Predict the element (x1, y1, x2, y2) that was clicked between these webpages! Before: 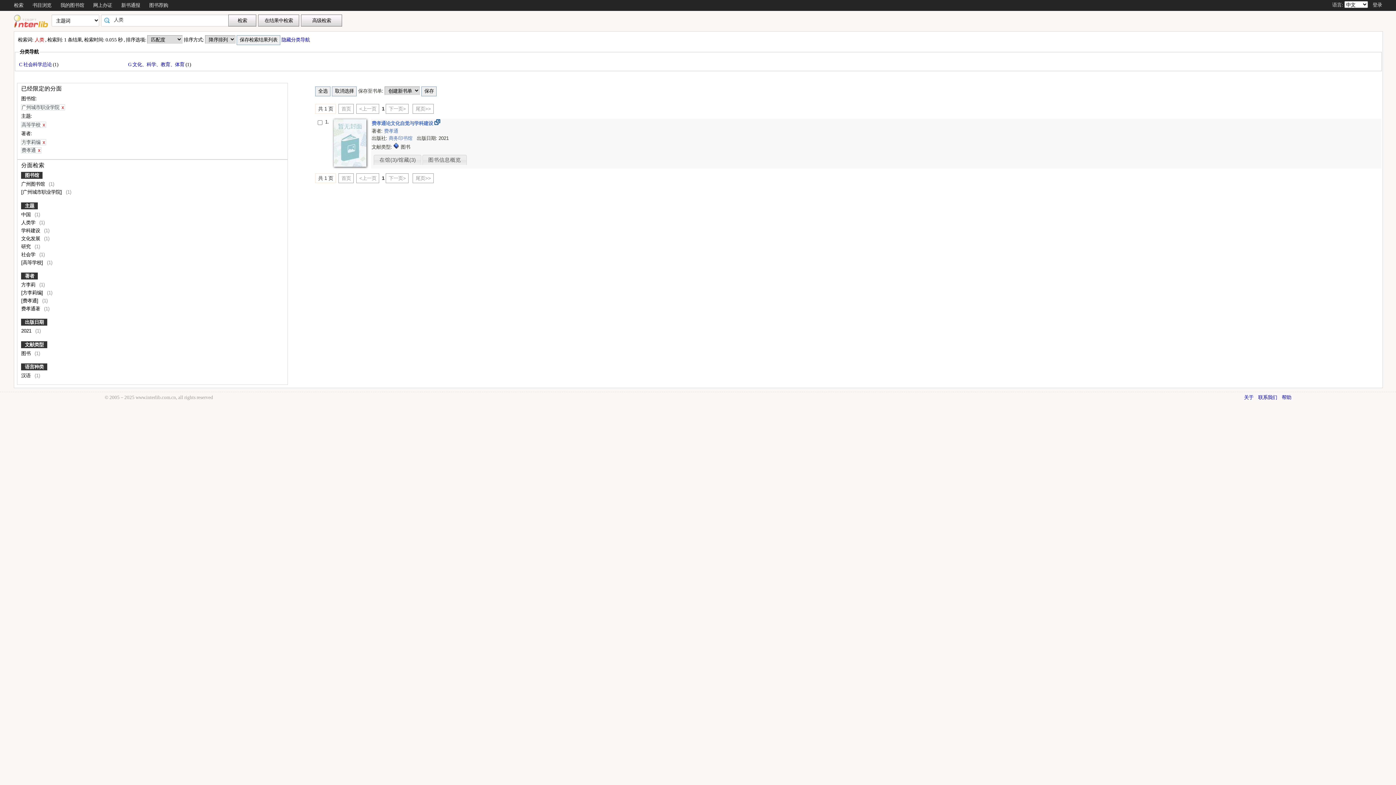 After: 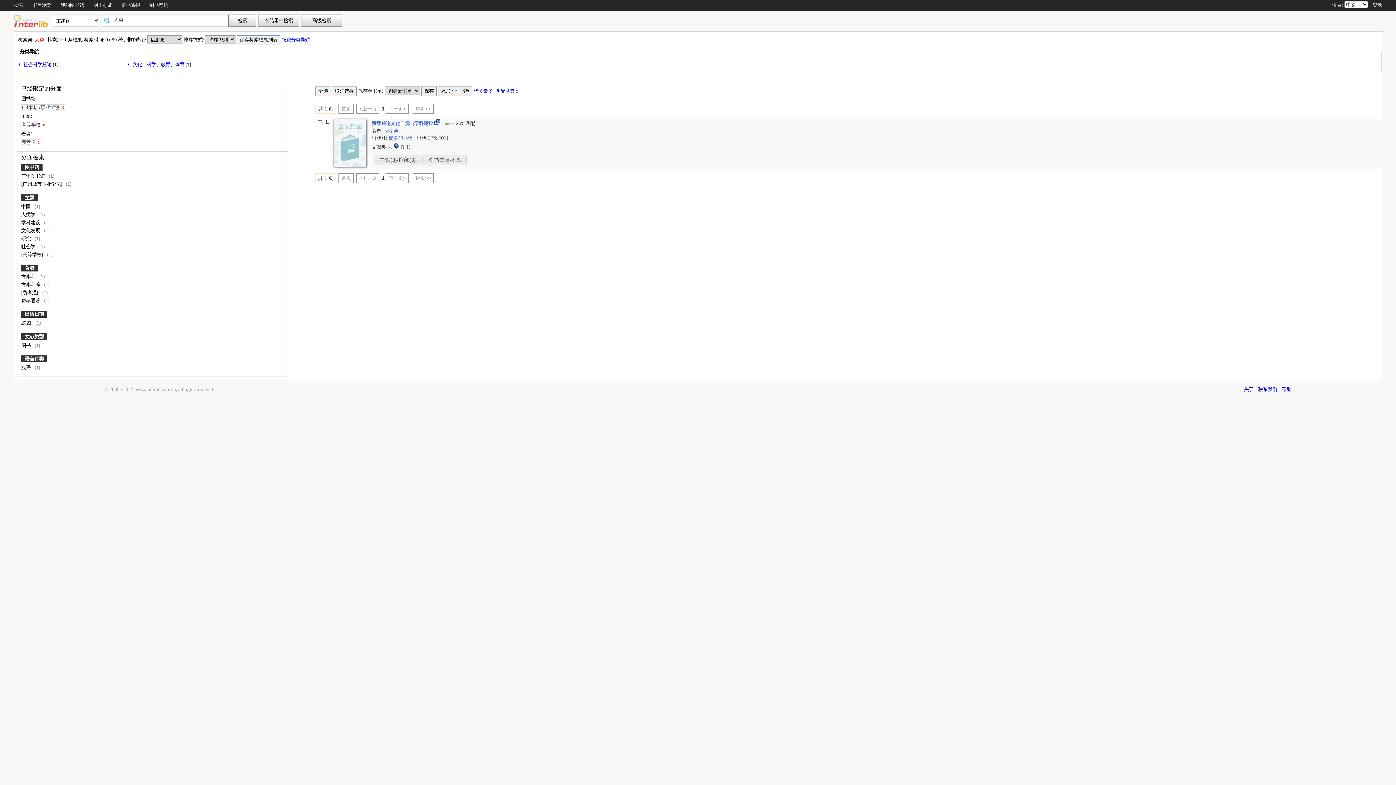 Action: label: 方李莉编 x bbox: (21, 139, 46, 145)